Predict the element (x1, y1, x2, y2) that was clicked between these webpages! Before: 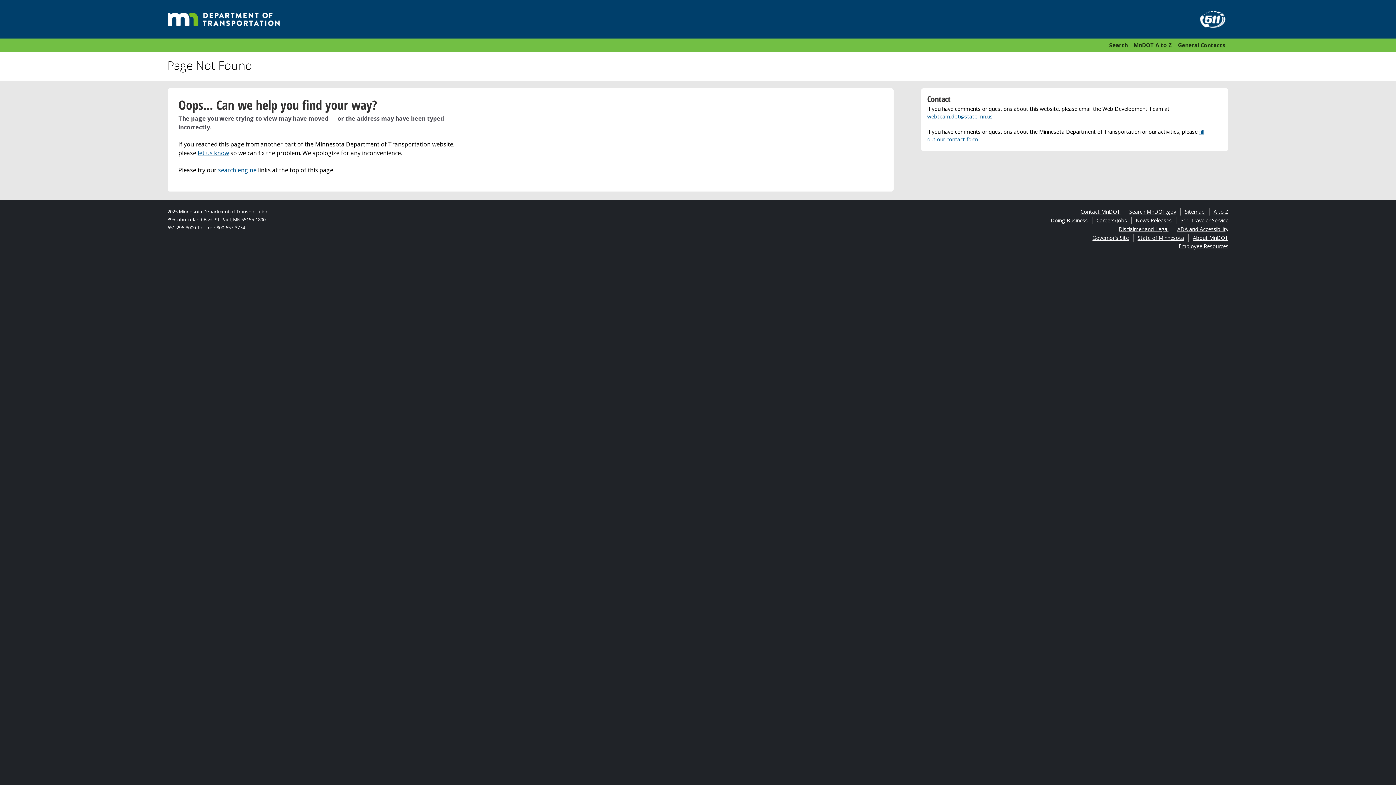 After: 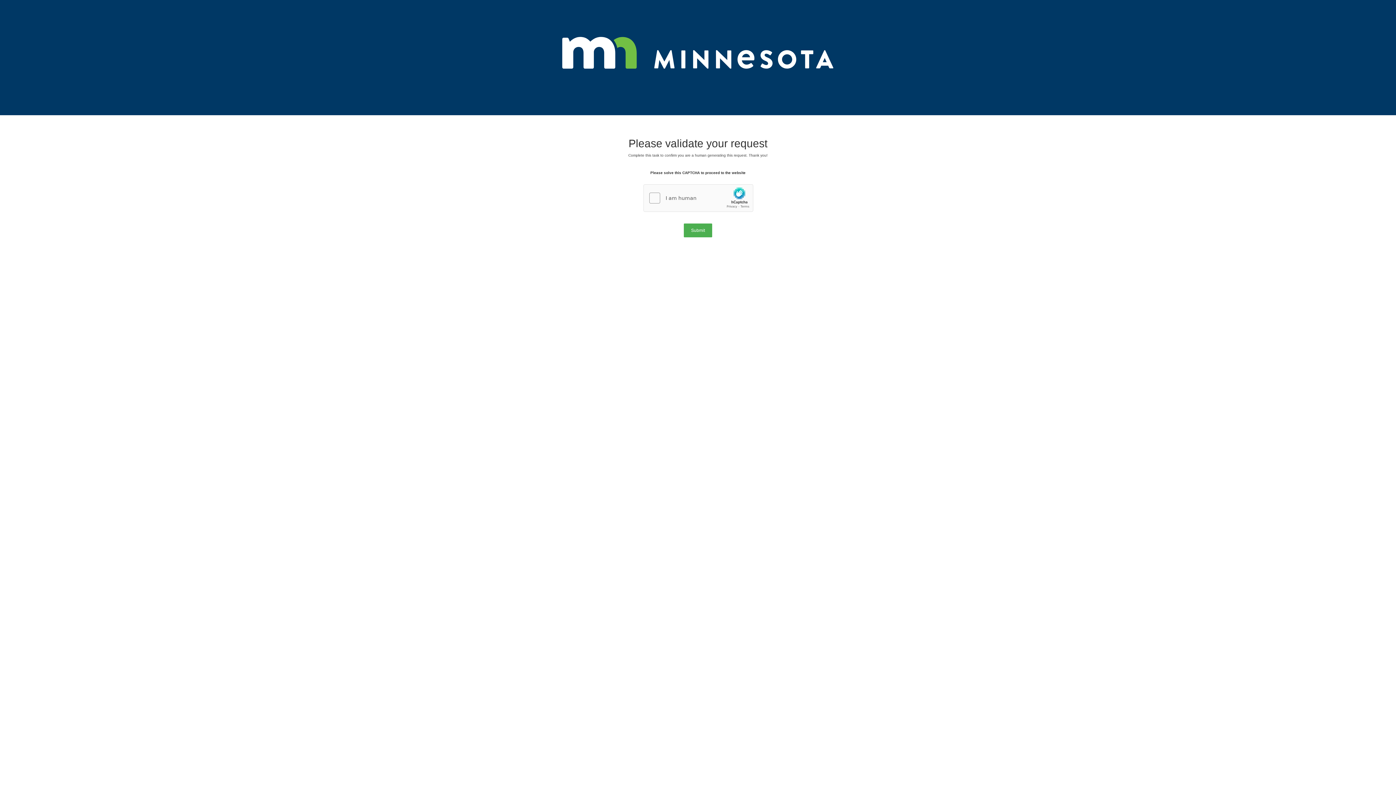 Action: label: Search MnDOT.gov bbox: (1129, 208, 1176, 215)